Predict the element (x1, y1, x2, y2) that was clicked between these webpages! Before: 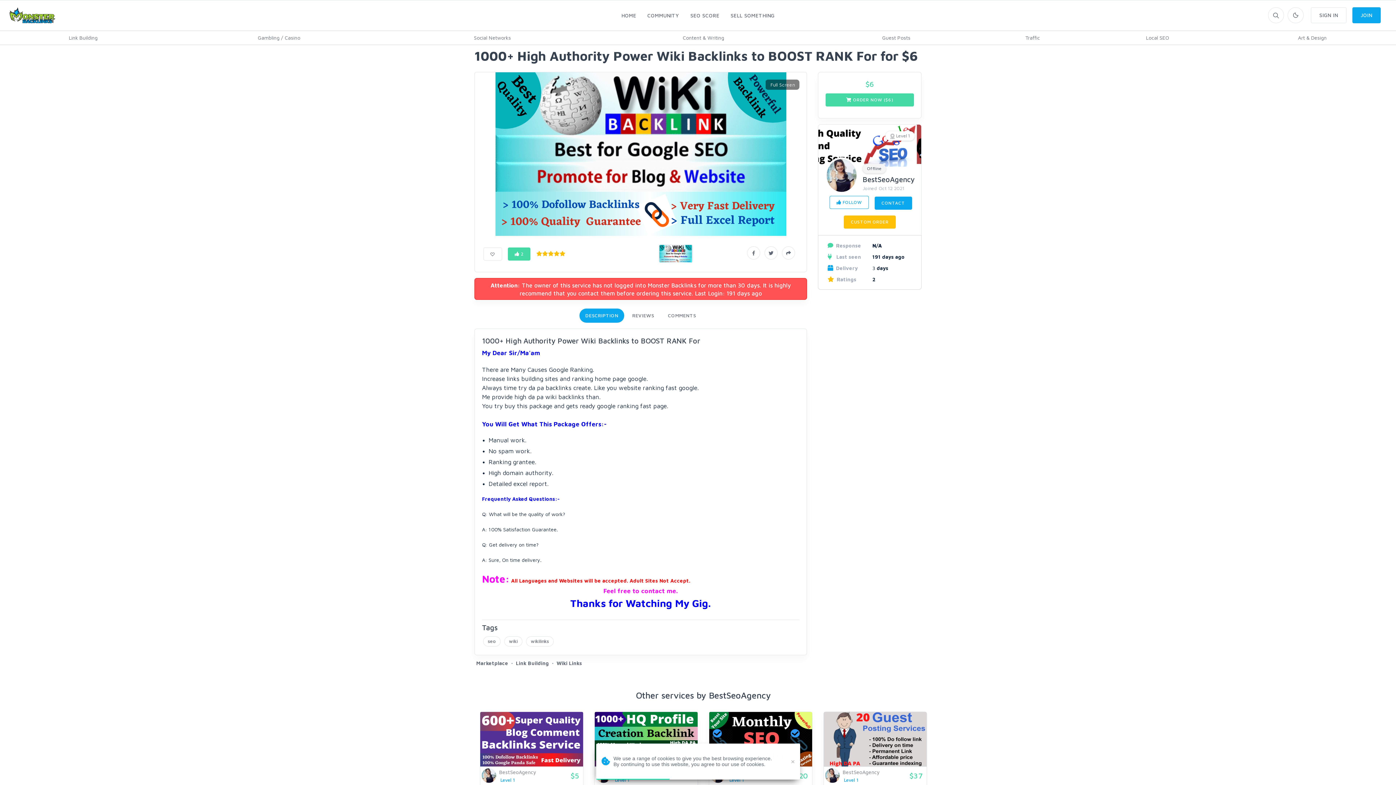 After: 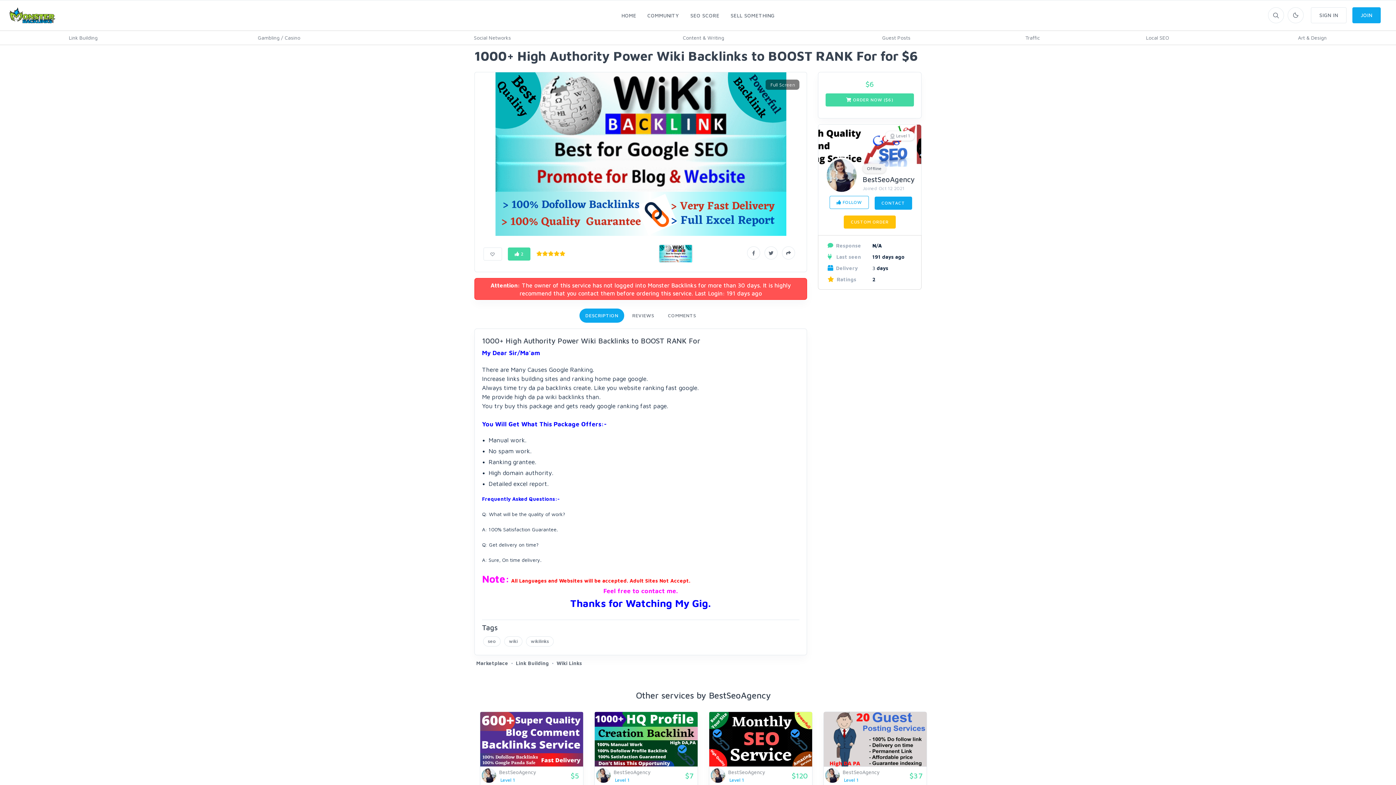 Action: bbox: (579, 308, 624, 322) label: DESCRIPTION